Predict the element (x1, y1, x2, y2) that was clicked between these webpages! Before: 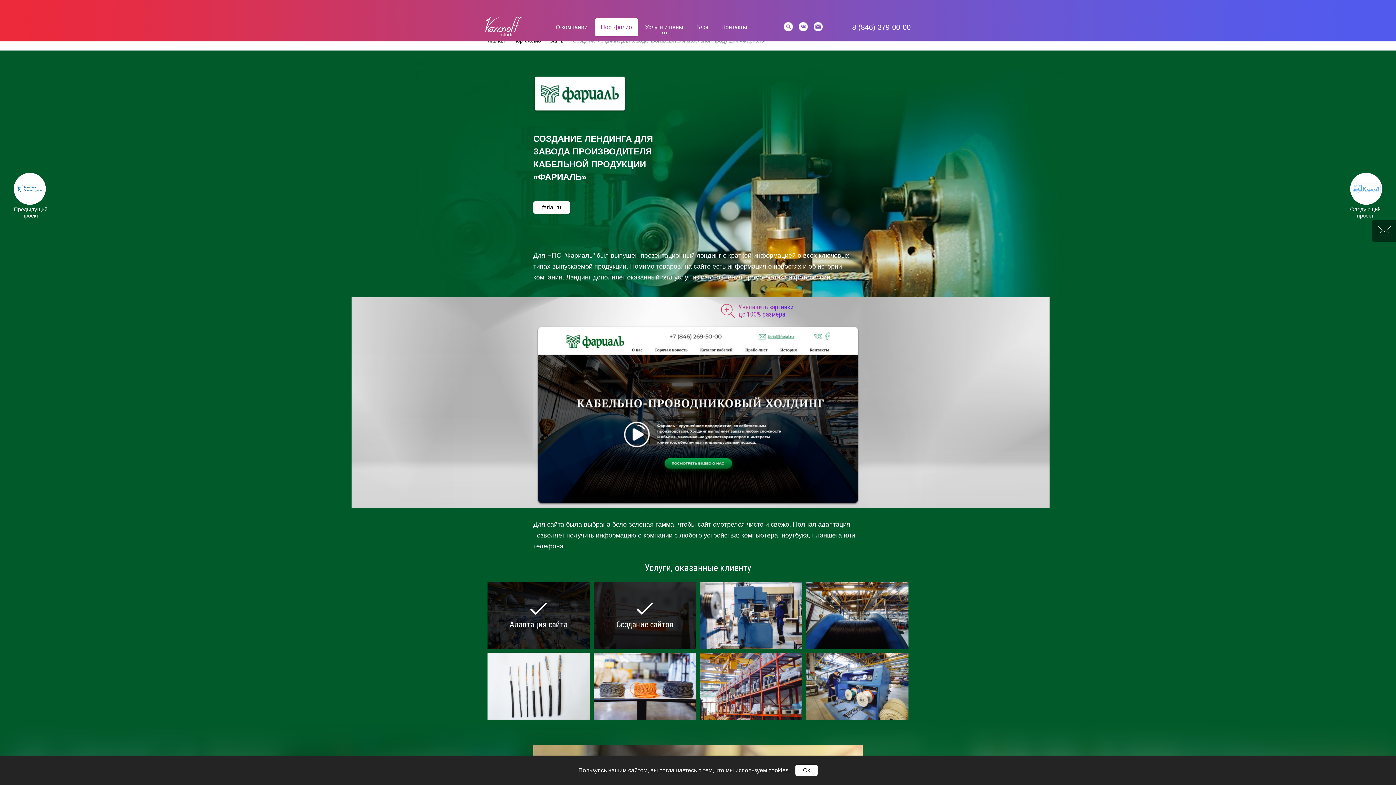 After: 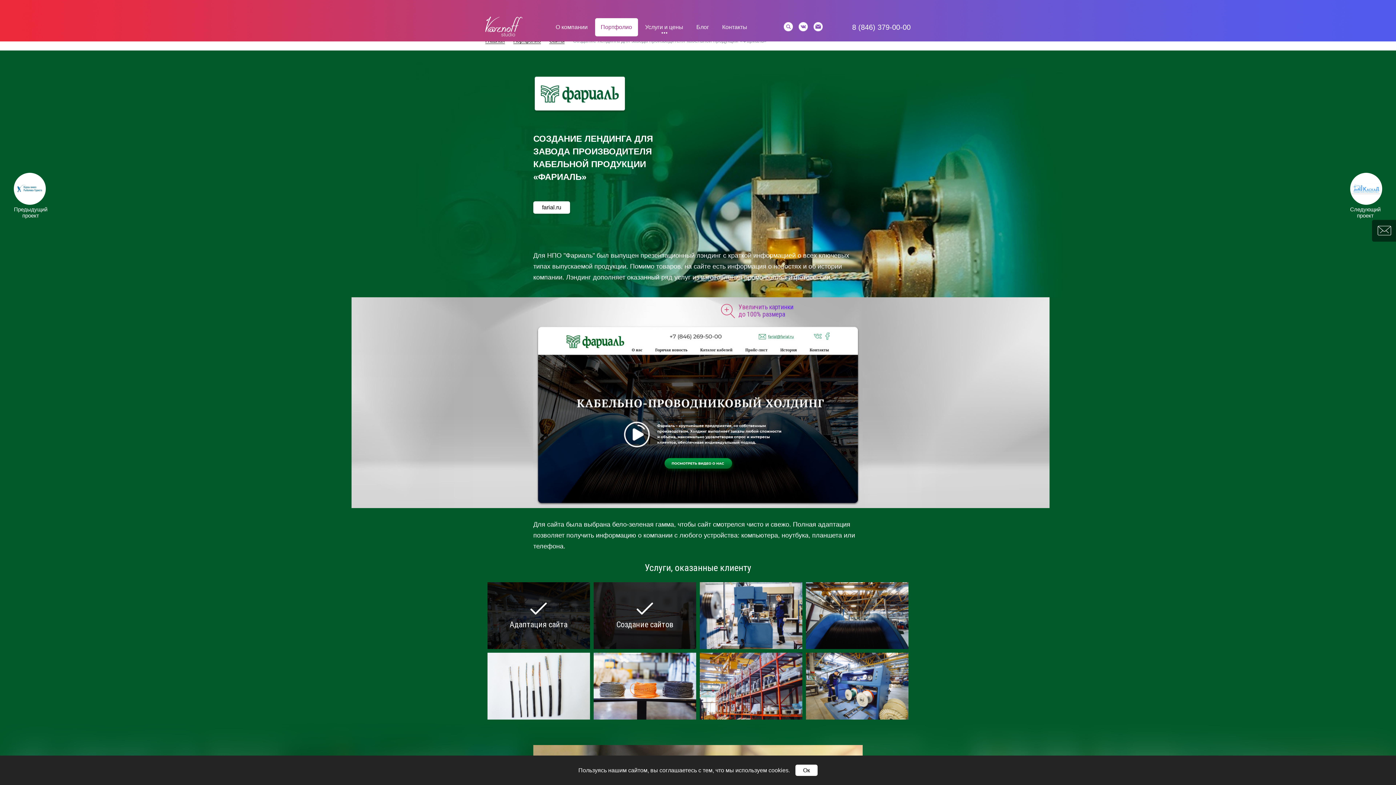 Action: label: Создание лендинга для завода производителя кабельной продукции «Фариаль» bbox: (573, 37, 766, 45)